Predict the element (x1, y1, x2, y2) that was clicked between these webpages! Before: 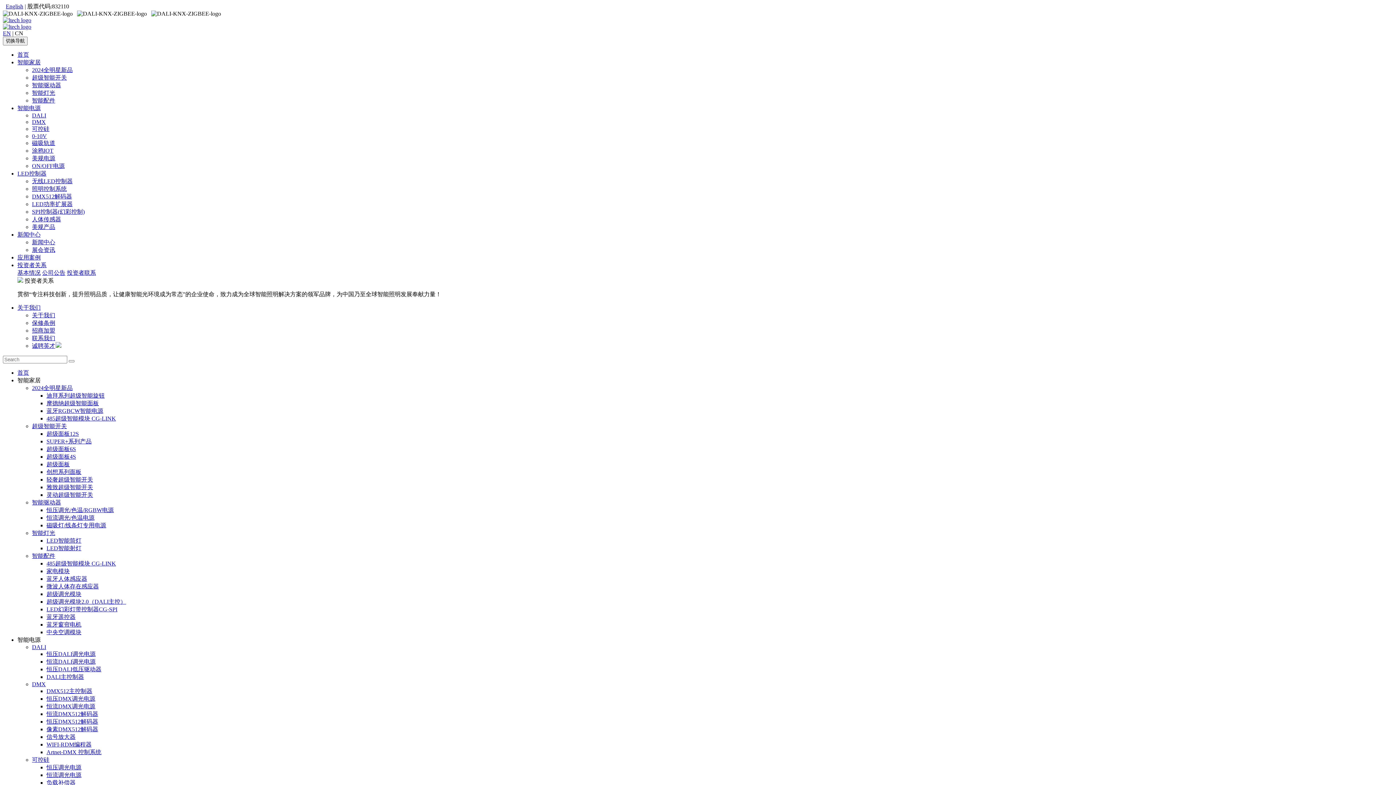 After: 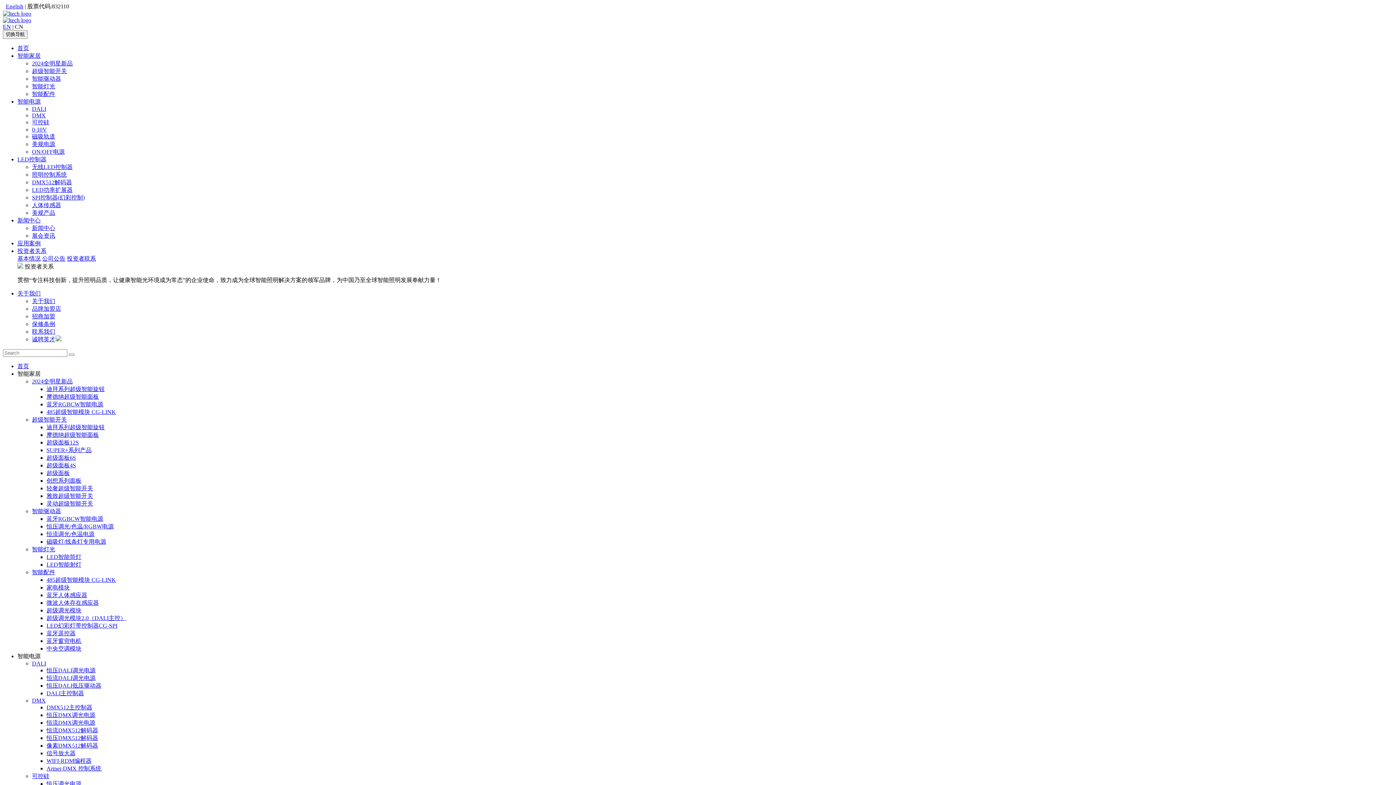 Action: bbox: (17, 105, 40, 111) label: 智能电源